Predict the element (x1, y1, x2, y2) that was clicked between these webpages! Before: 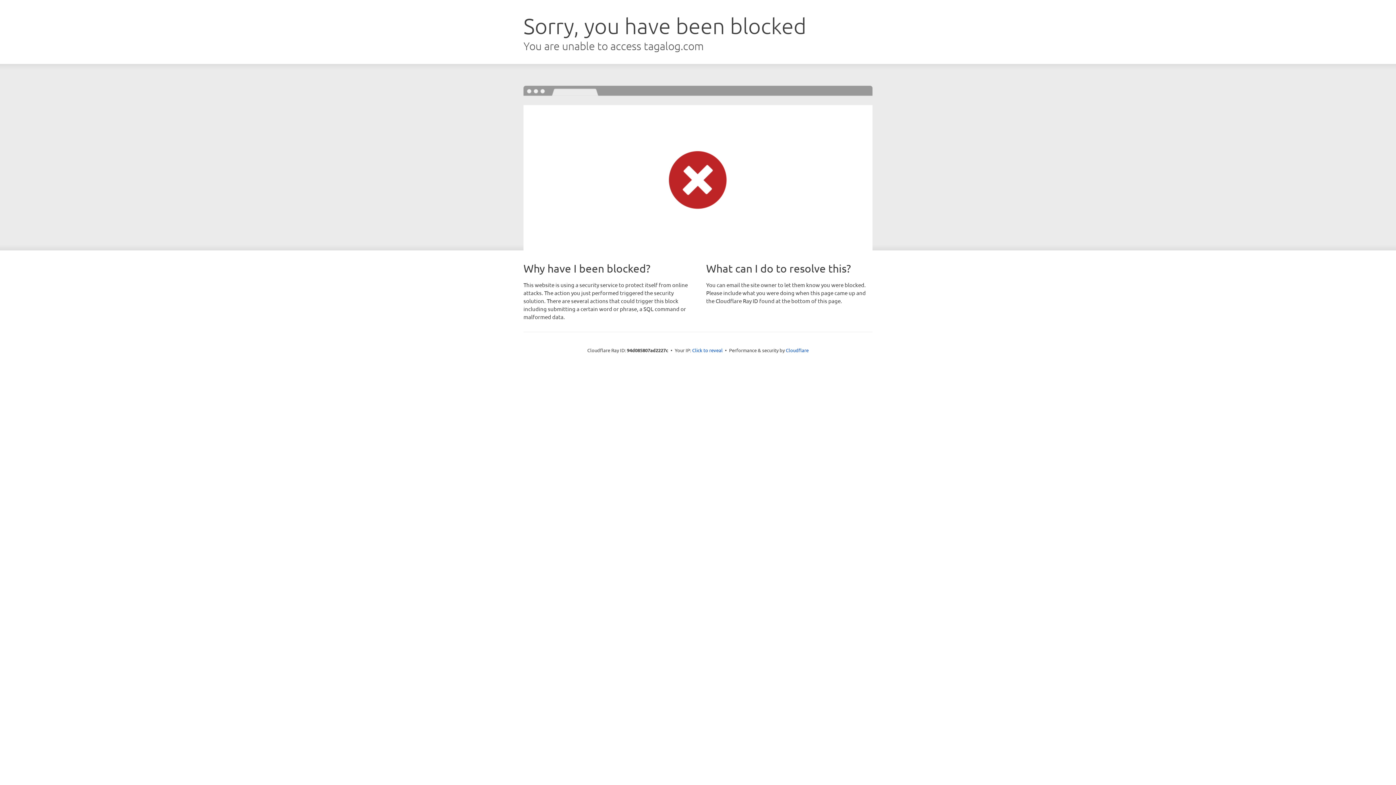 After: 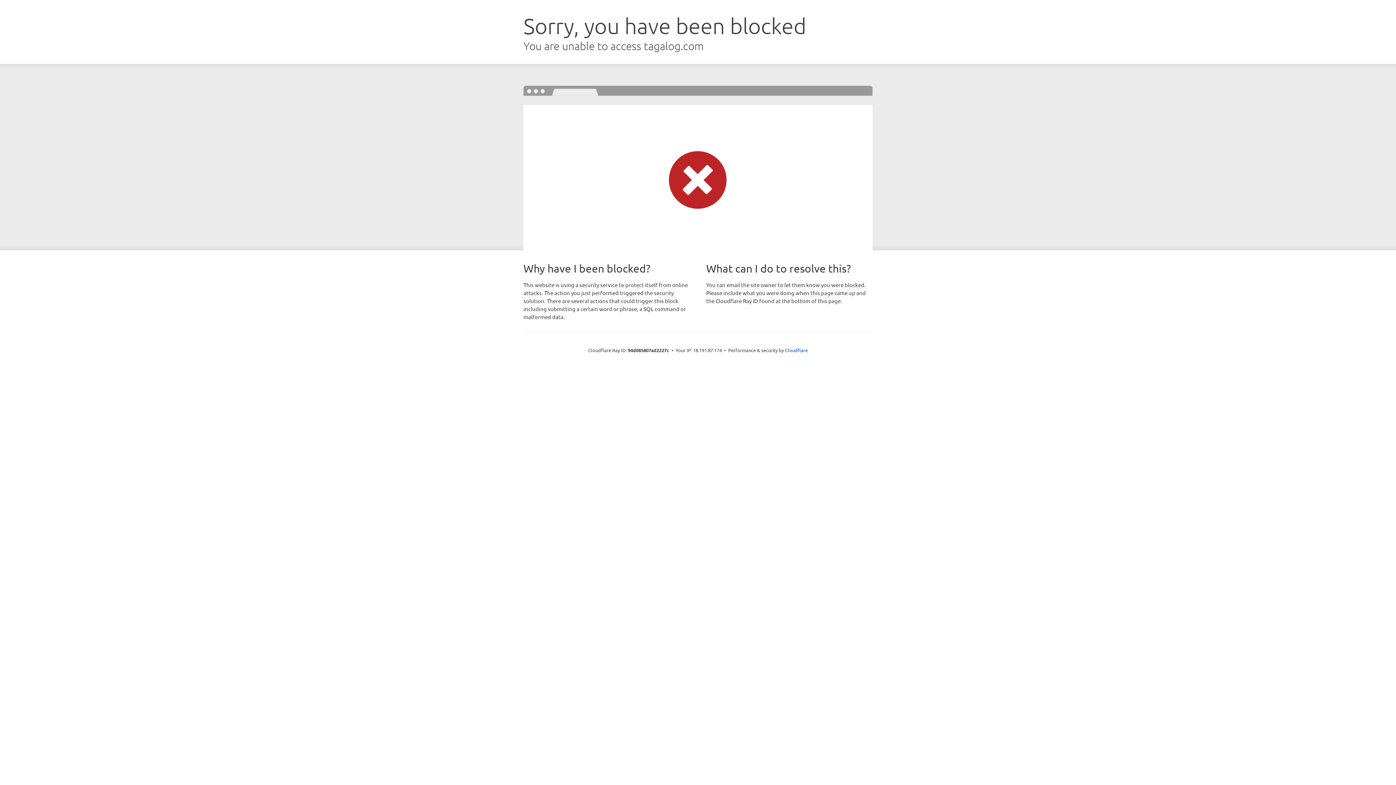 Action: bbox: (692, 346, 722, 353) label: Click to reveal